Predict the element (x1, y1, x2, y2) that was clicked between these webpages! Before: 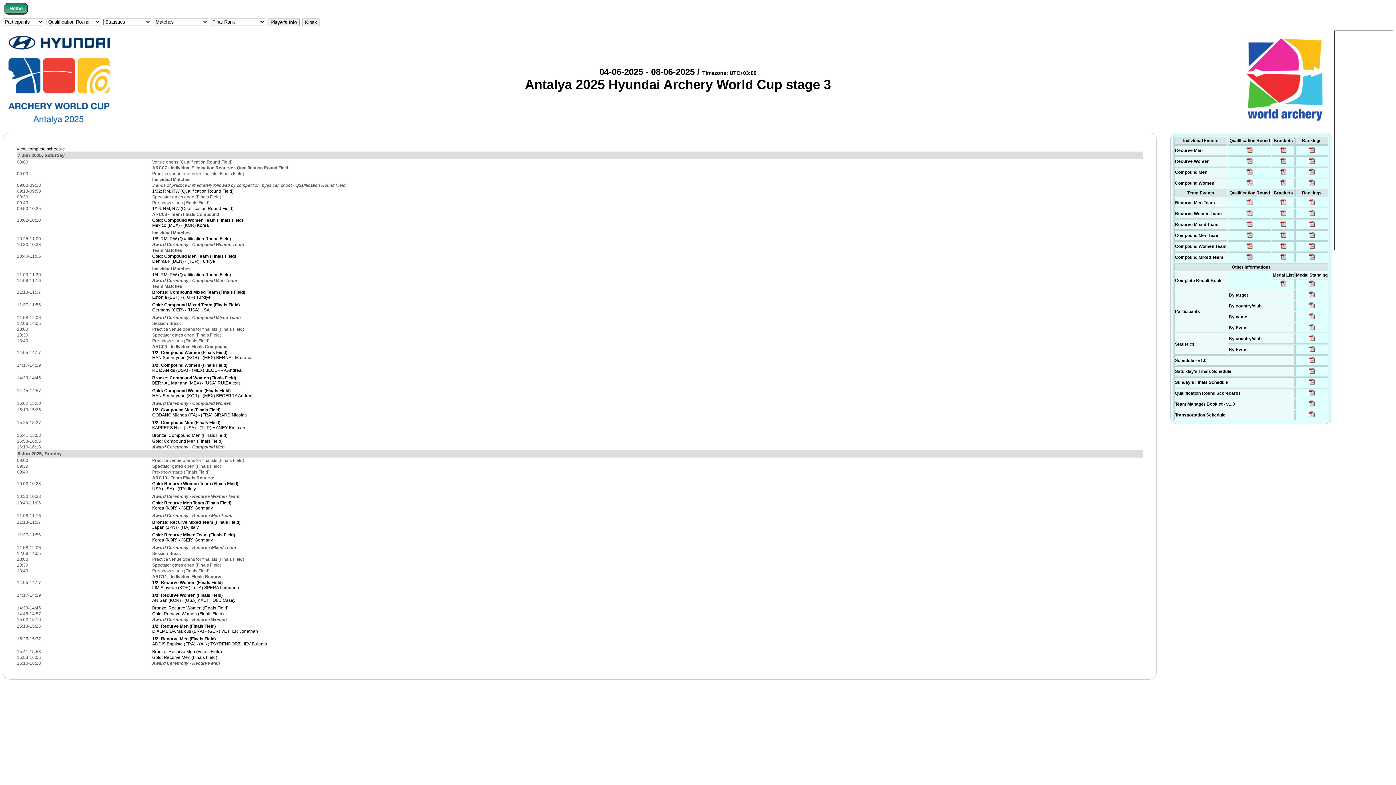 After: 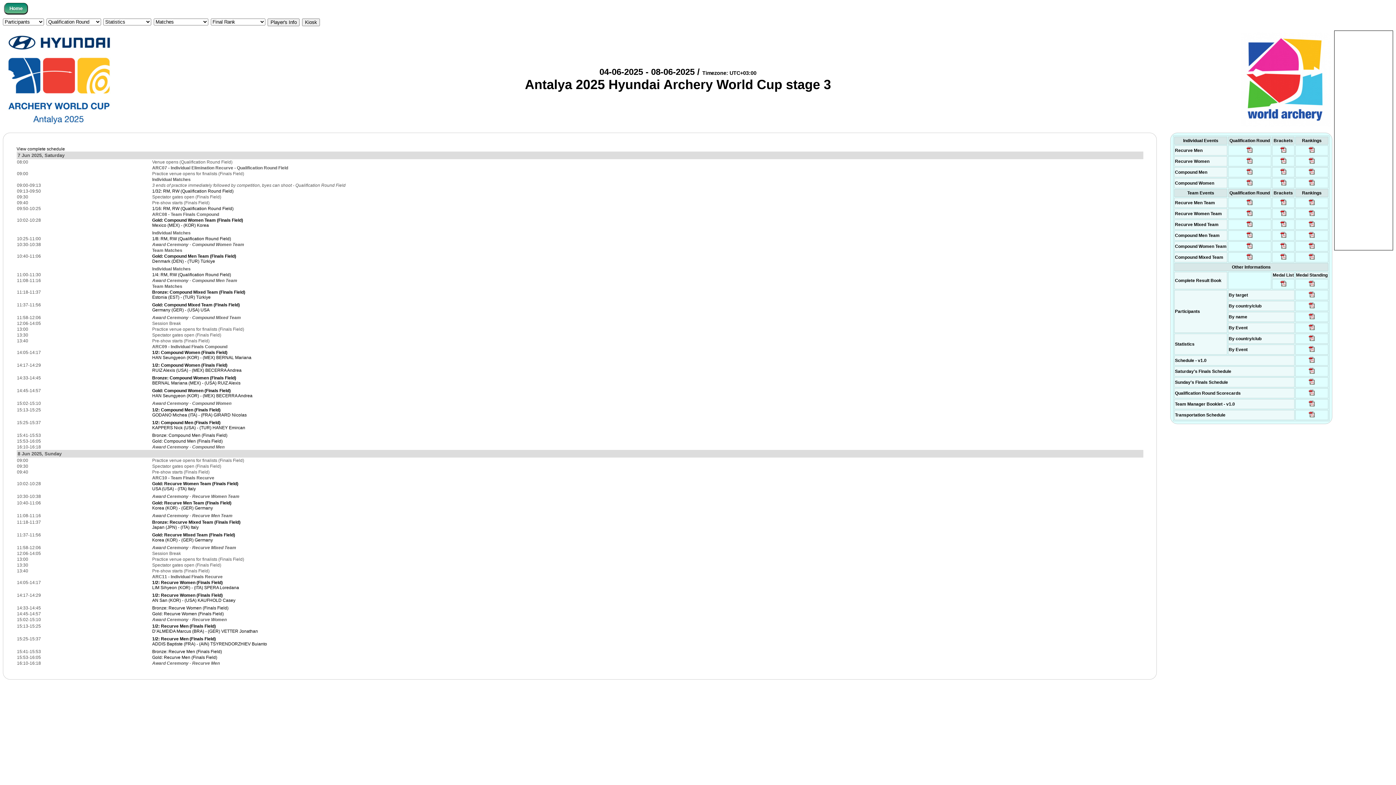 Action: bbox: (1308, 414, 1316, 419)